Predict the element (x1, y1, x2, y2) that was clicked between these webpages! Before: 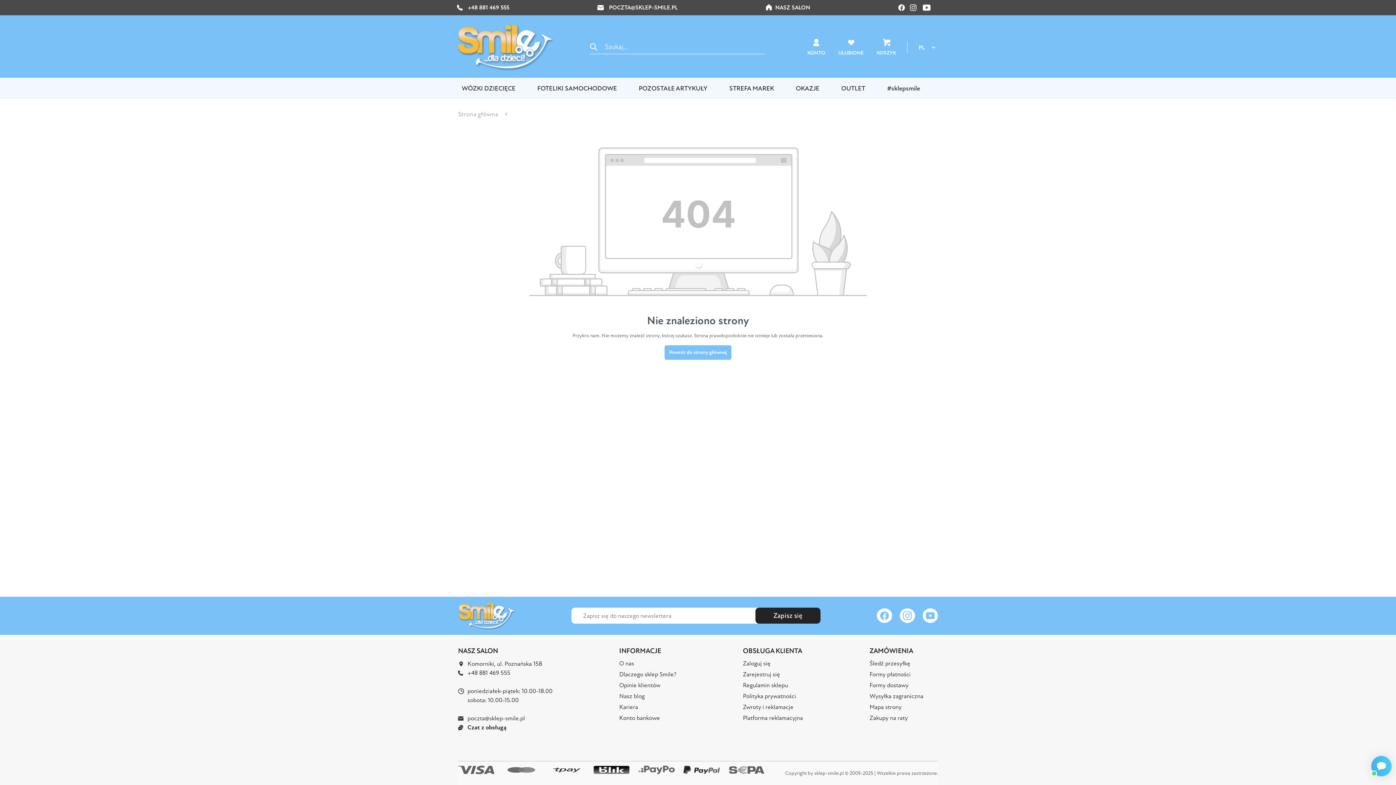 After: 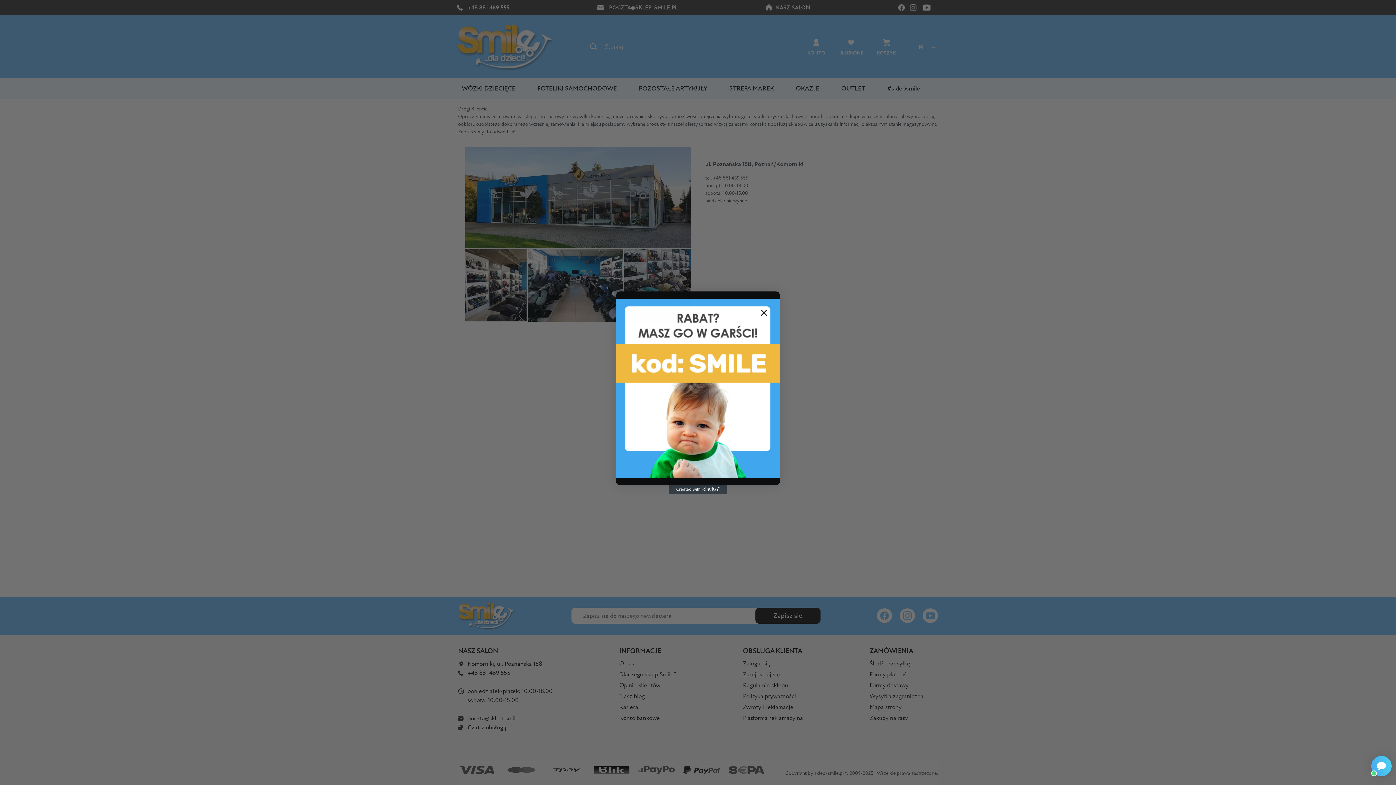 Action: bbox: (766, 3, 810, 12) label: NASZ SALON